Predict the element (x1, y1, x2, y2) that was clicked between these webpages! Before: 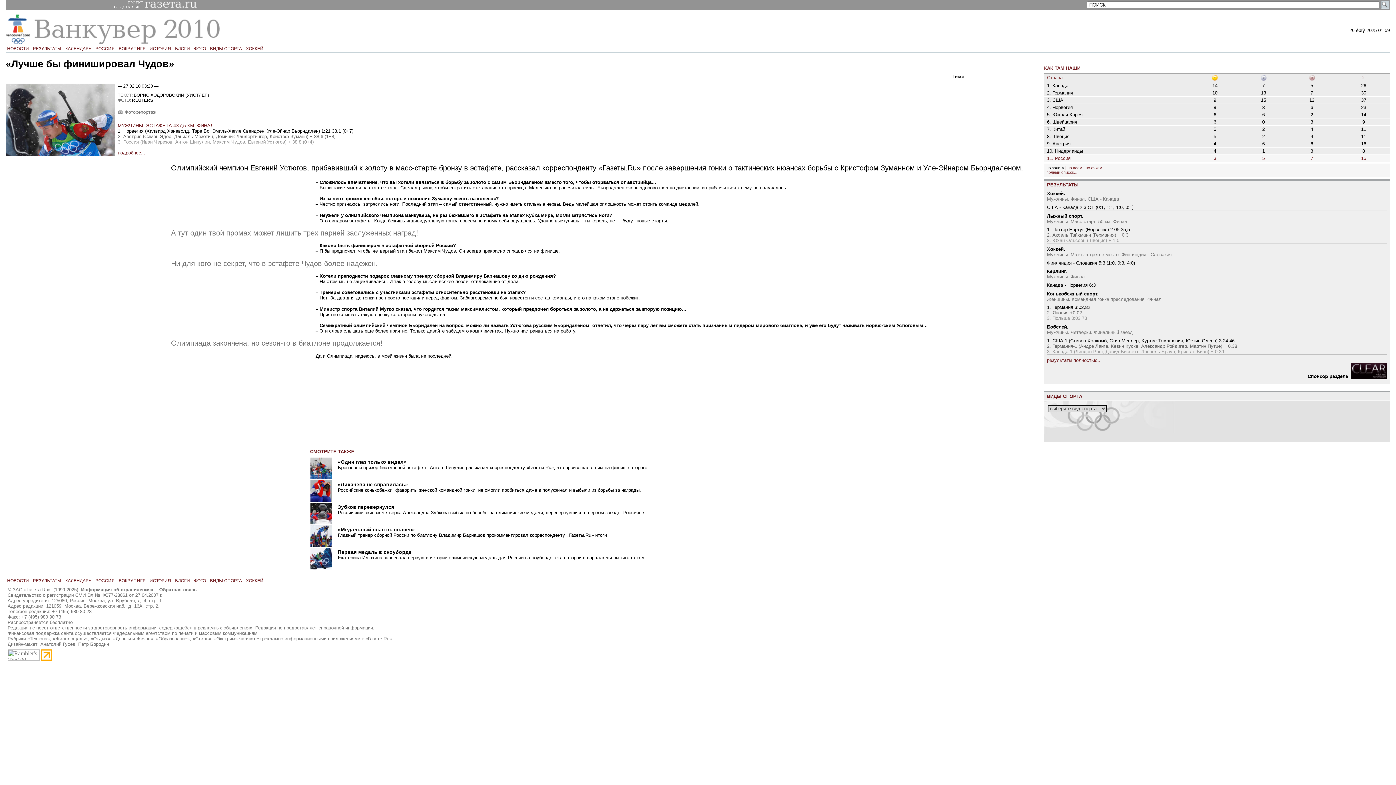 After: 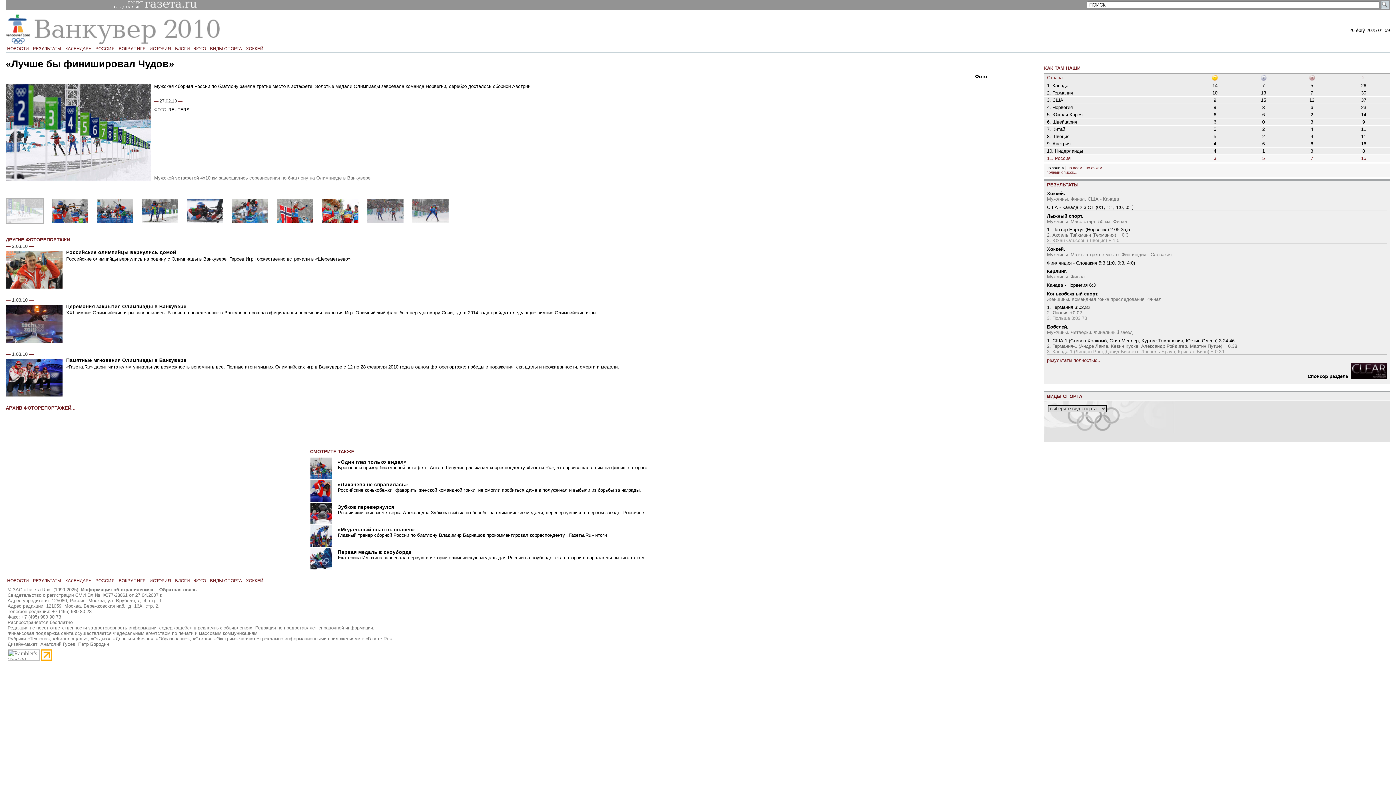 Action: label: Фоторепортаж bbox: (117, 109, 156, 114)